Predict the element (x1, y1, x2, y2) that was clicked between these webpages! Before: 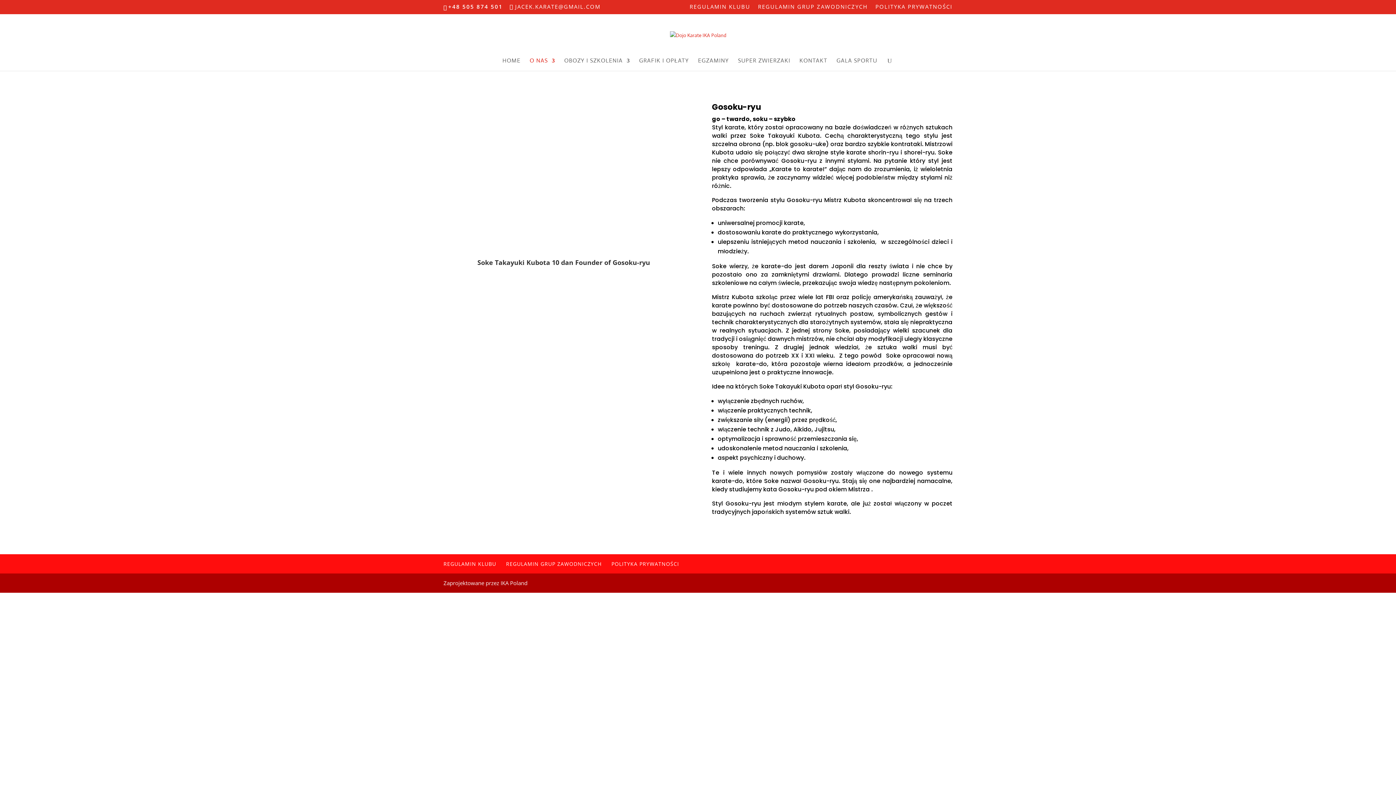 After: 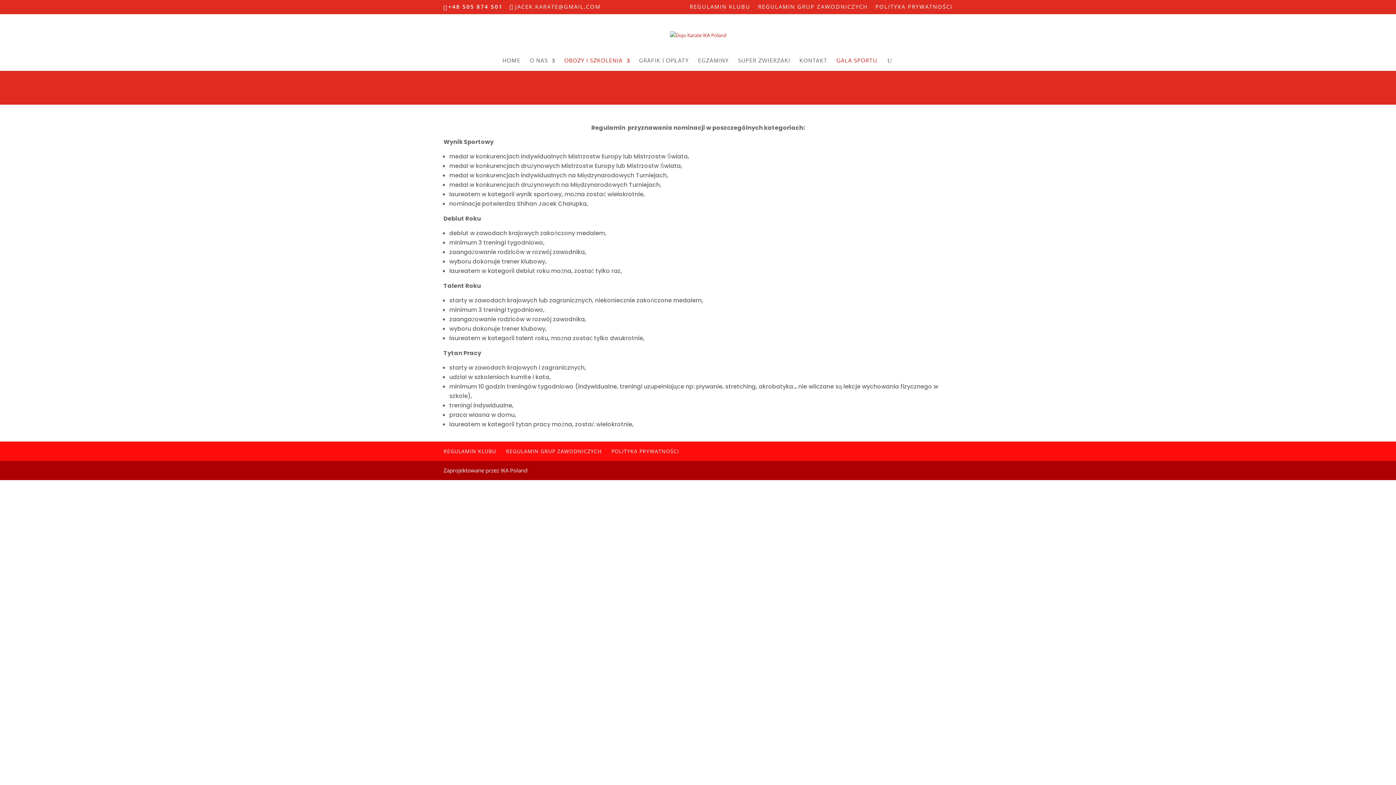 Action: bbox: (836, 58, 877, 70) label: GALA SPORTU